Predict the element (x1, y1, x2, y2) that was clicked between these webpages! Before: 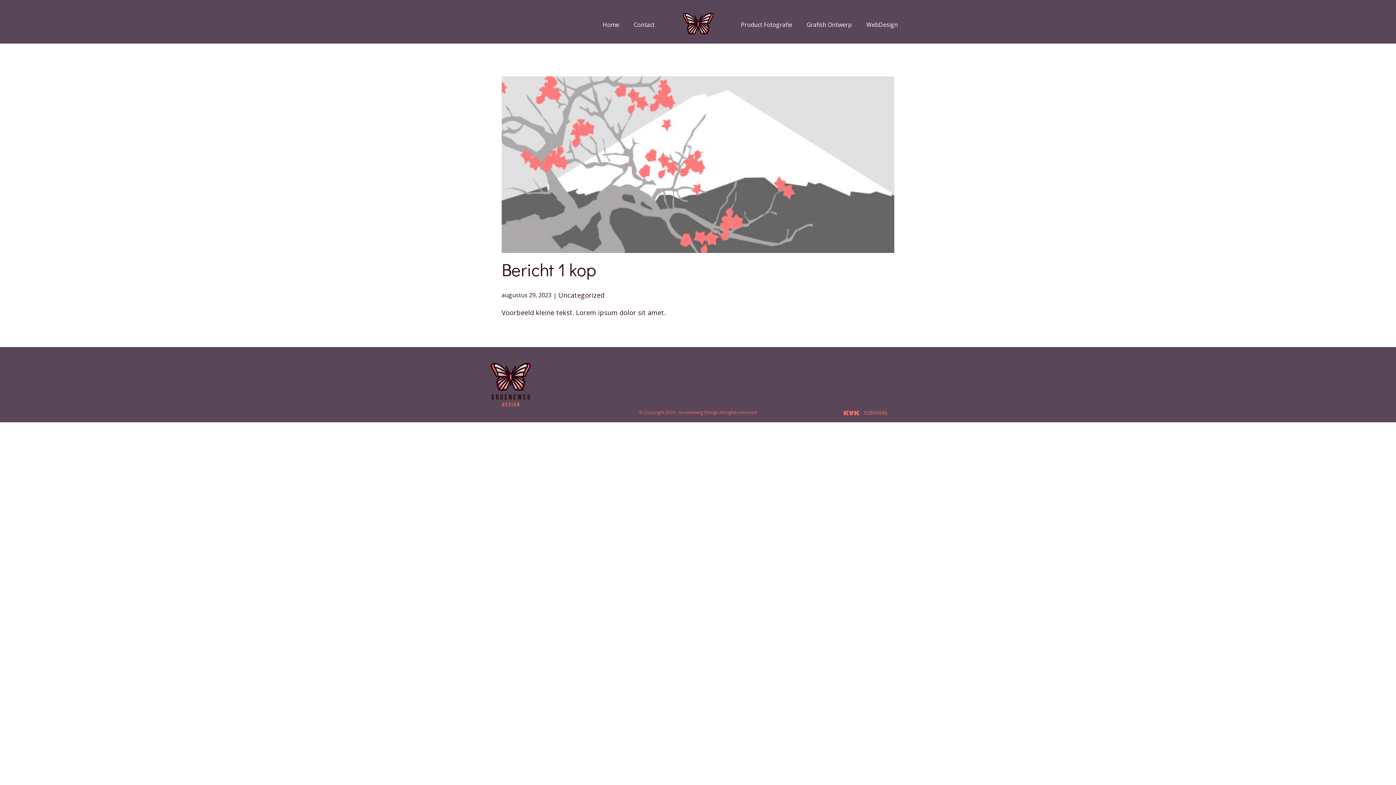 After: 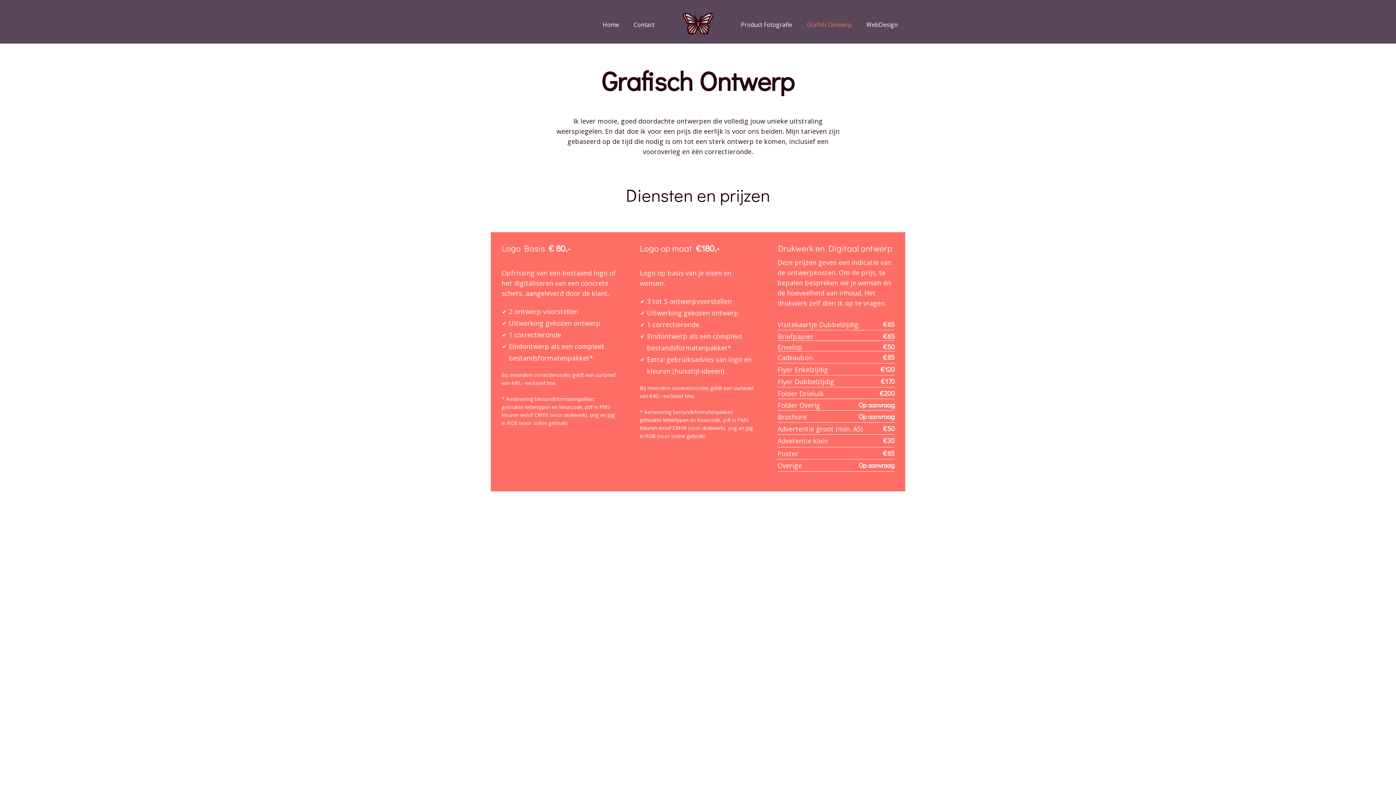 Action: label: Grafish Ontwerp bbox: (799, 18, 859, 31)